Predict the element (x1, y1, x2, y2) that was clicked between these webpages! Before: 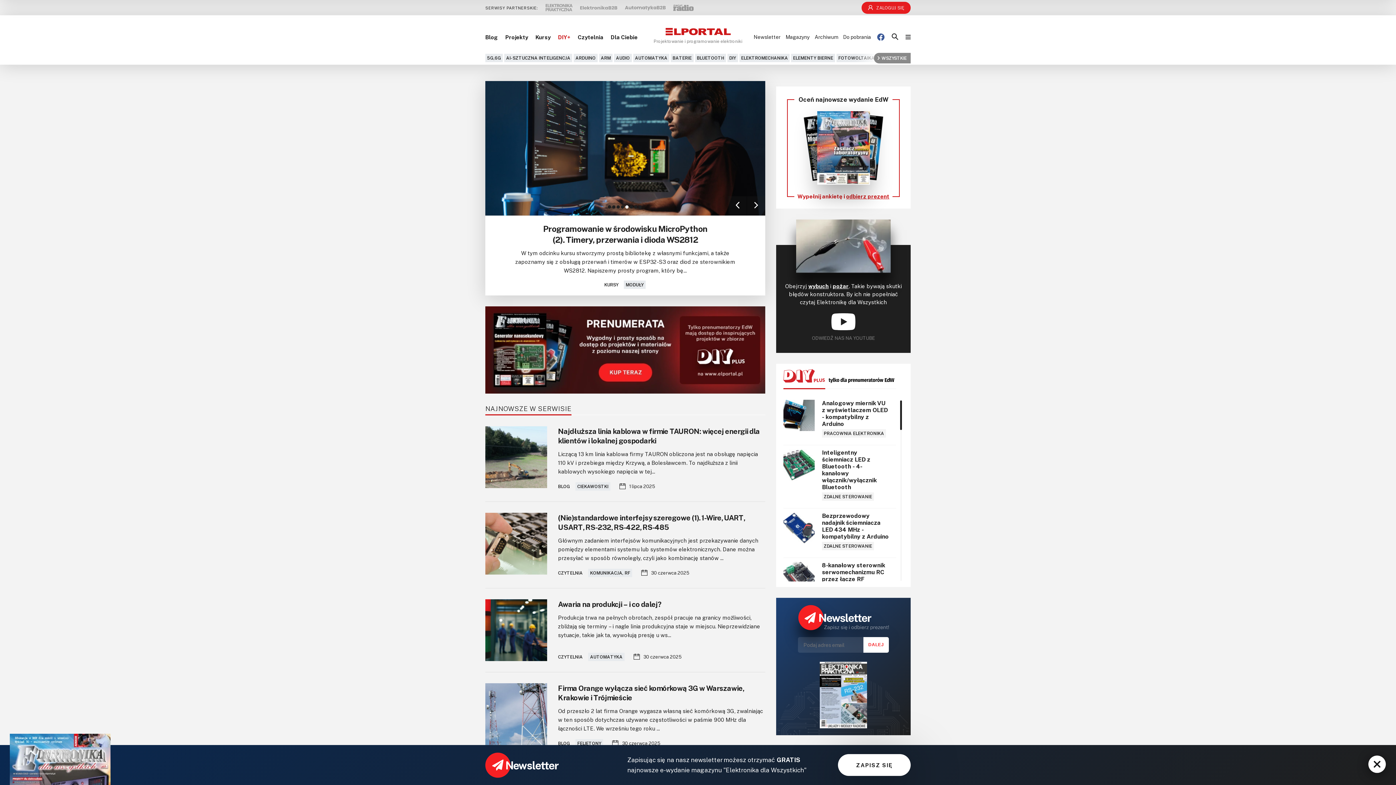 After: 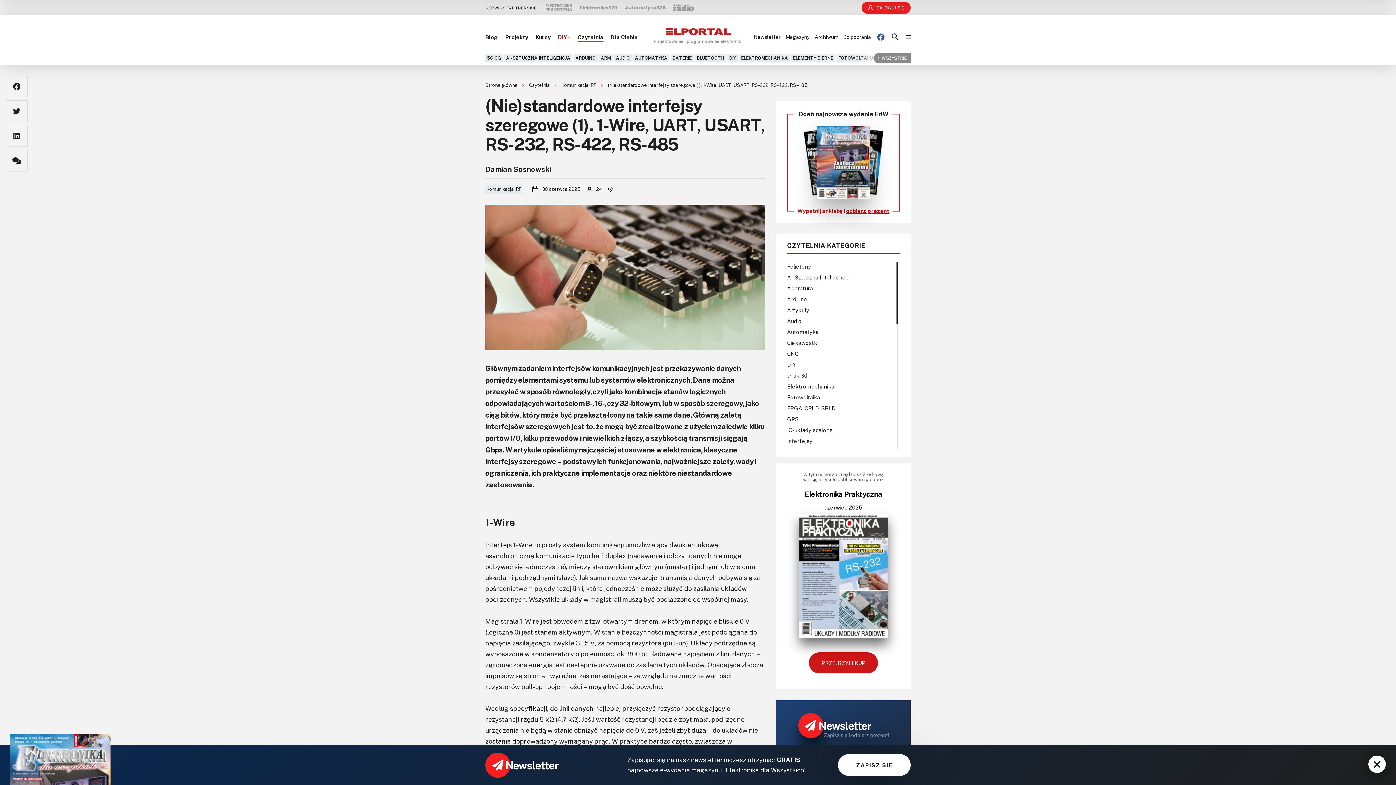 Action: bbox: (485, 513, 547, 575)